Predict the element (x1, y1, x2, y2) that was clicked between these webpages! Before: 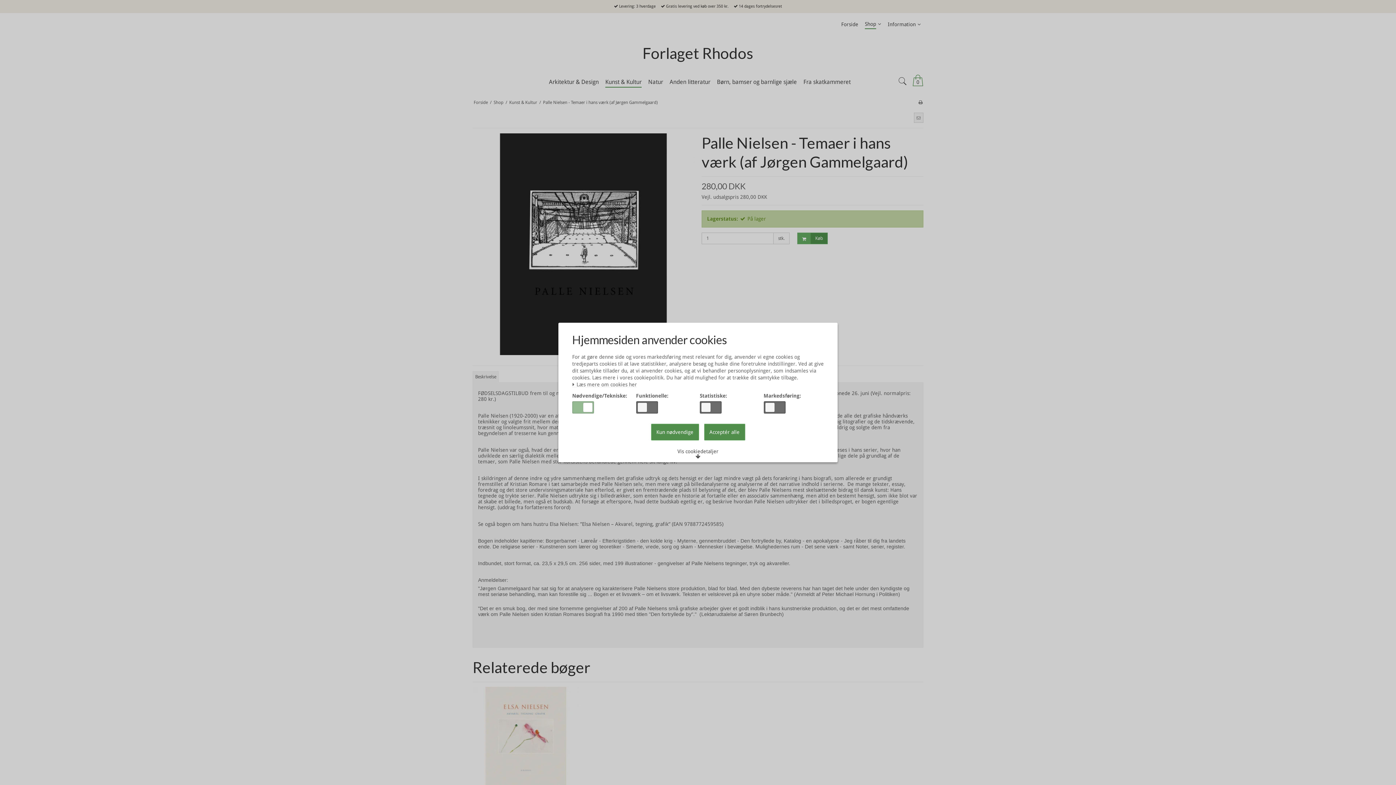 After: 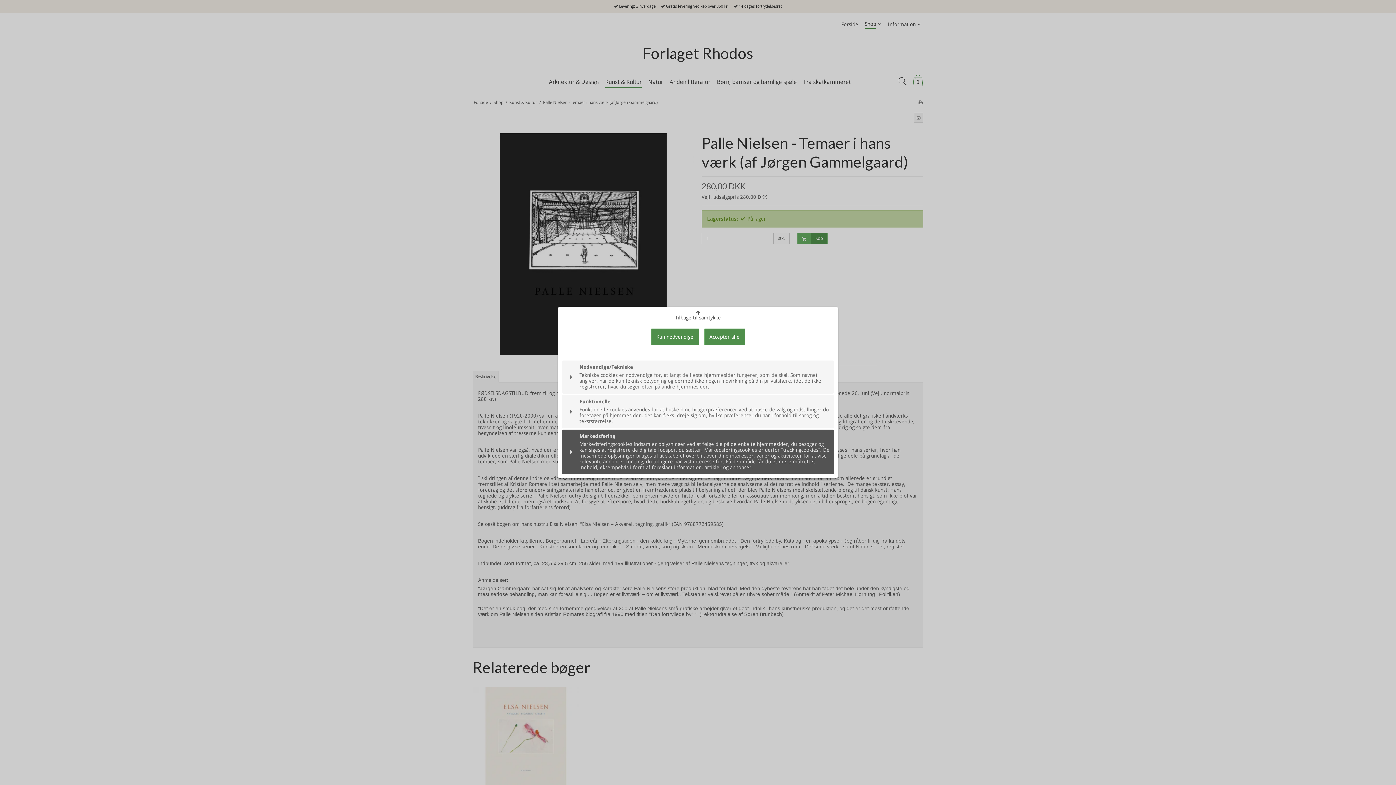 Action: bbox: (672, 445, 723, 462) label: Vis cookiedetaljer